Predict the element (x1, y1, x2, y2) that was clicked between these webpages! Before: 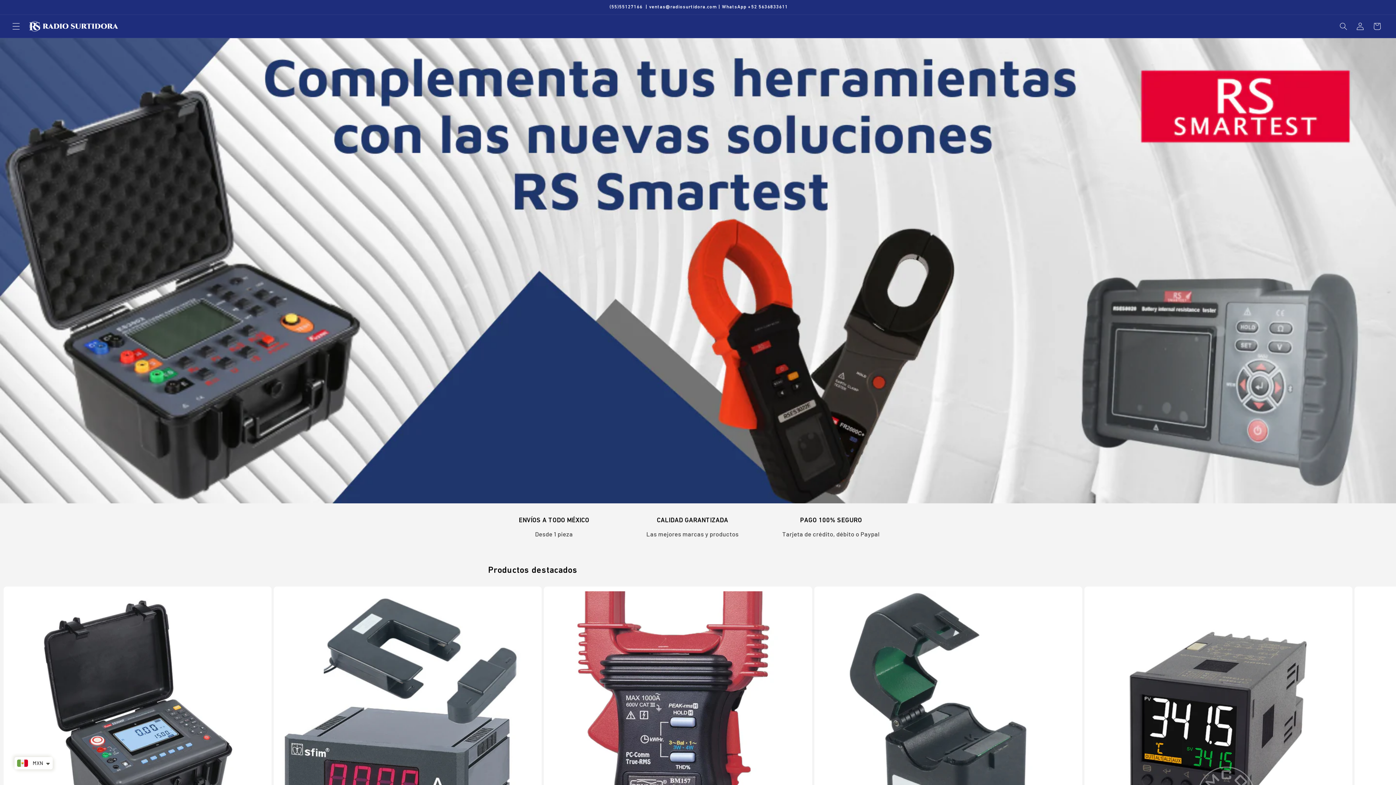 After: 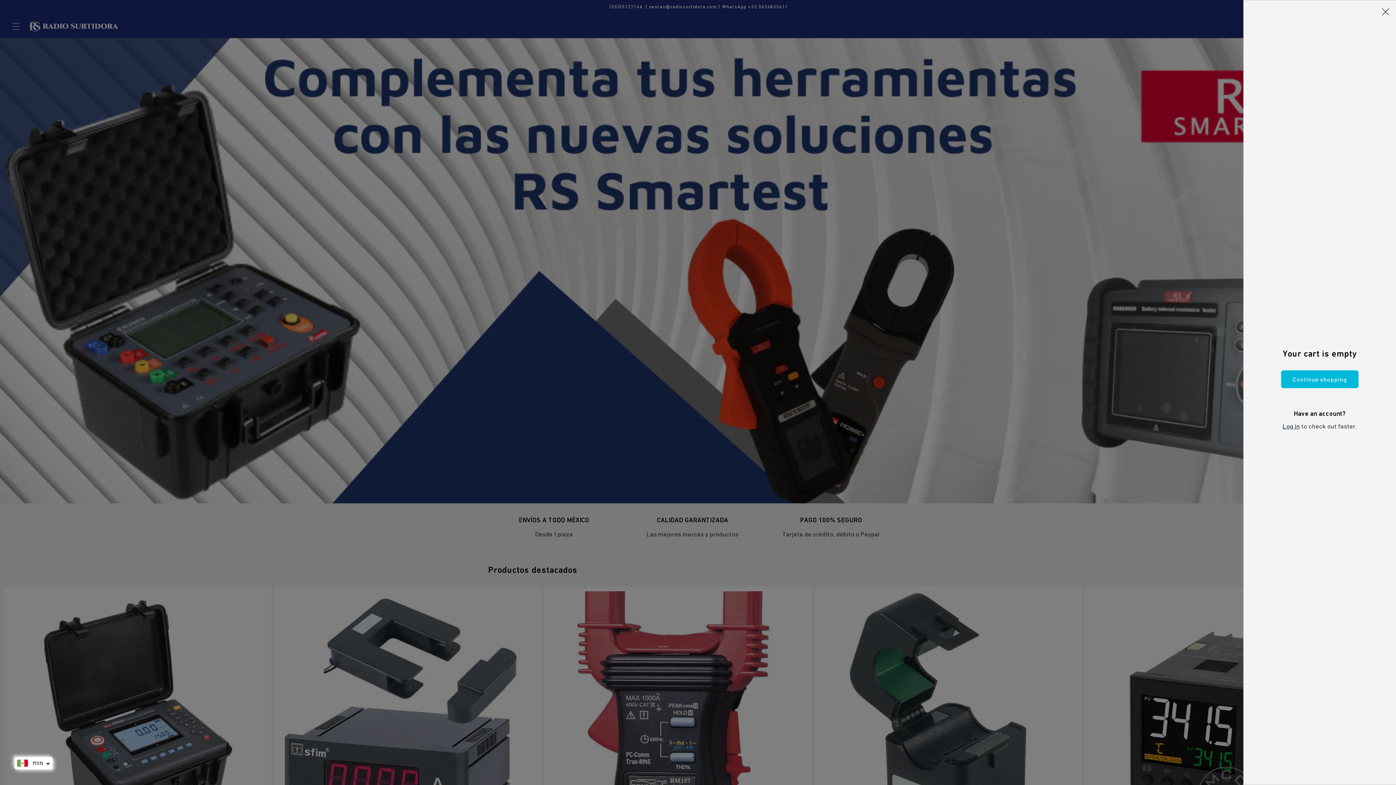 Action: bbox: (1368, 17, 1385, 34) label: Cart